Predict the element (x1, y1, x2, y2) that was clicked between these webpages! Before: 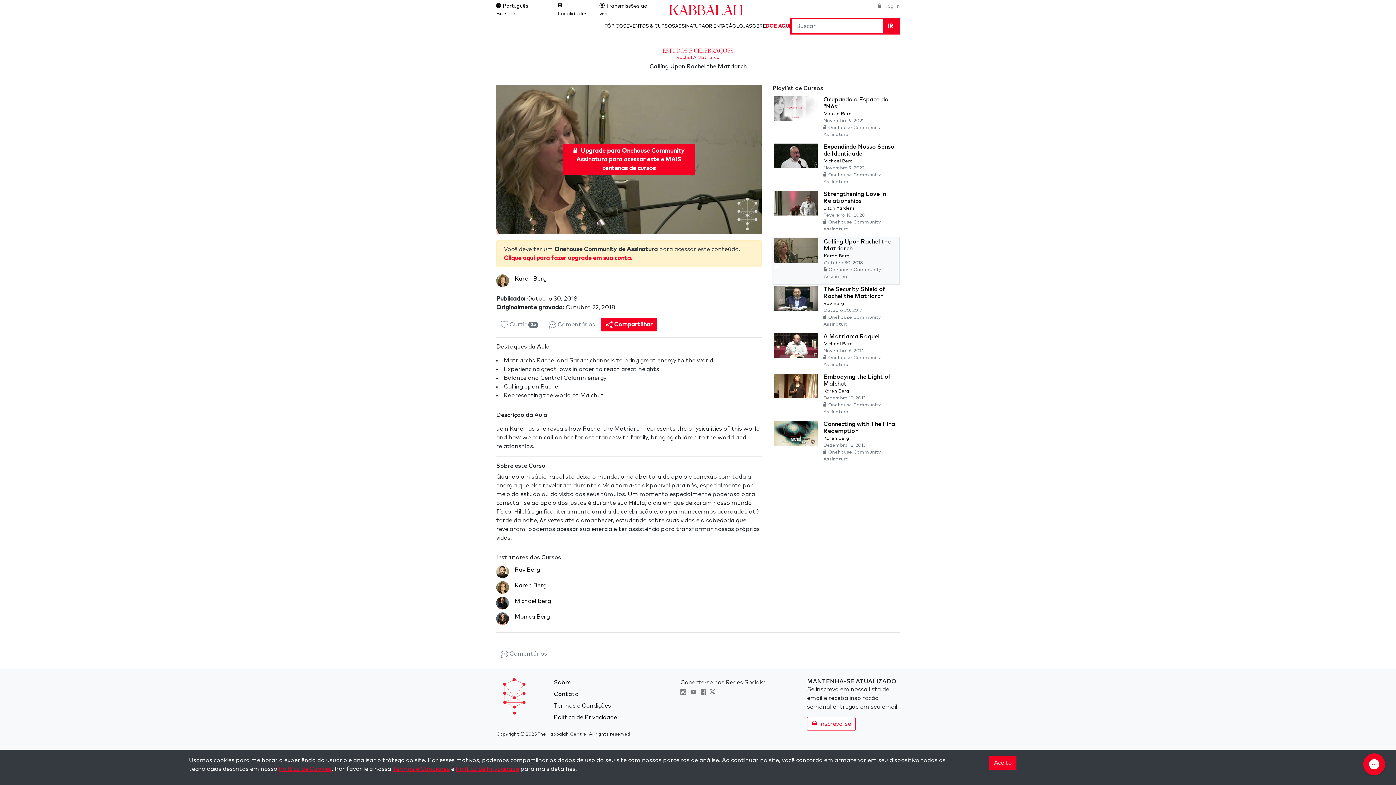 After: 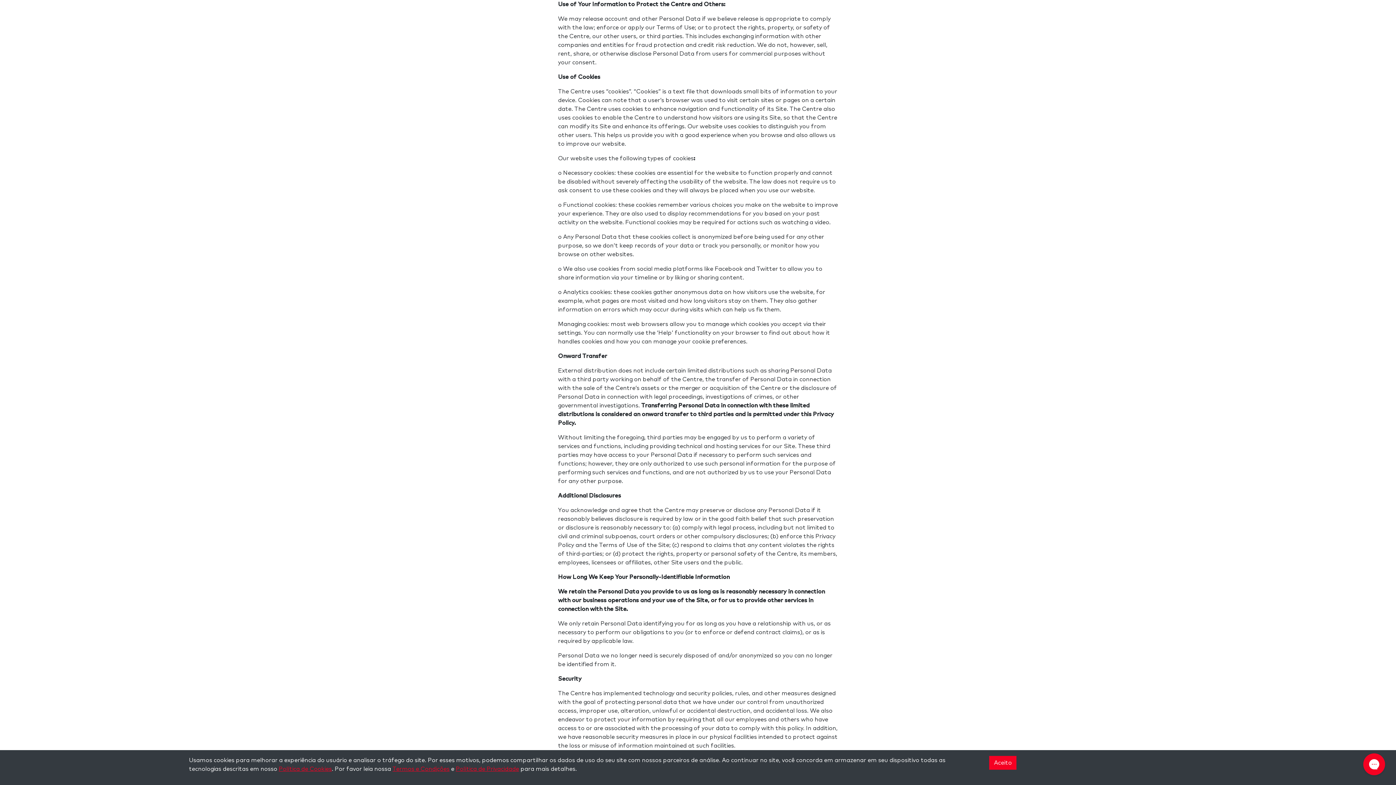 Action: label: Política de Cookies bbox: (278, 766, 331, 772)